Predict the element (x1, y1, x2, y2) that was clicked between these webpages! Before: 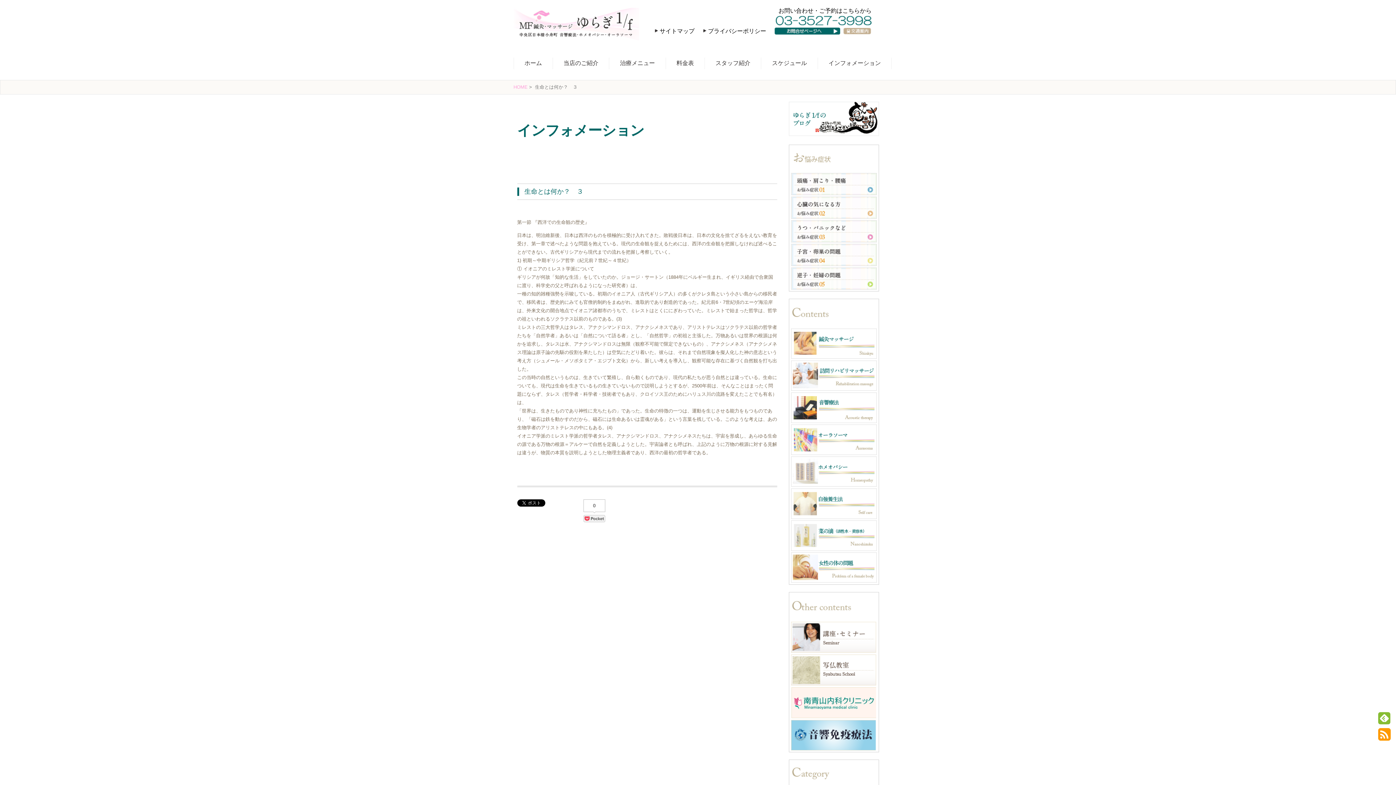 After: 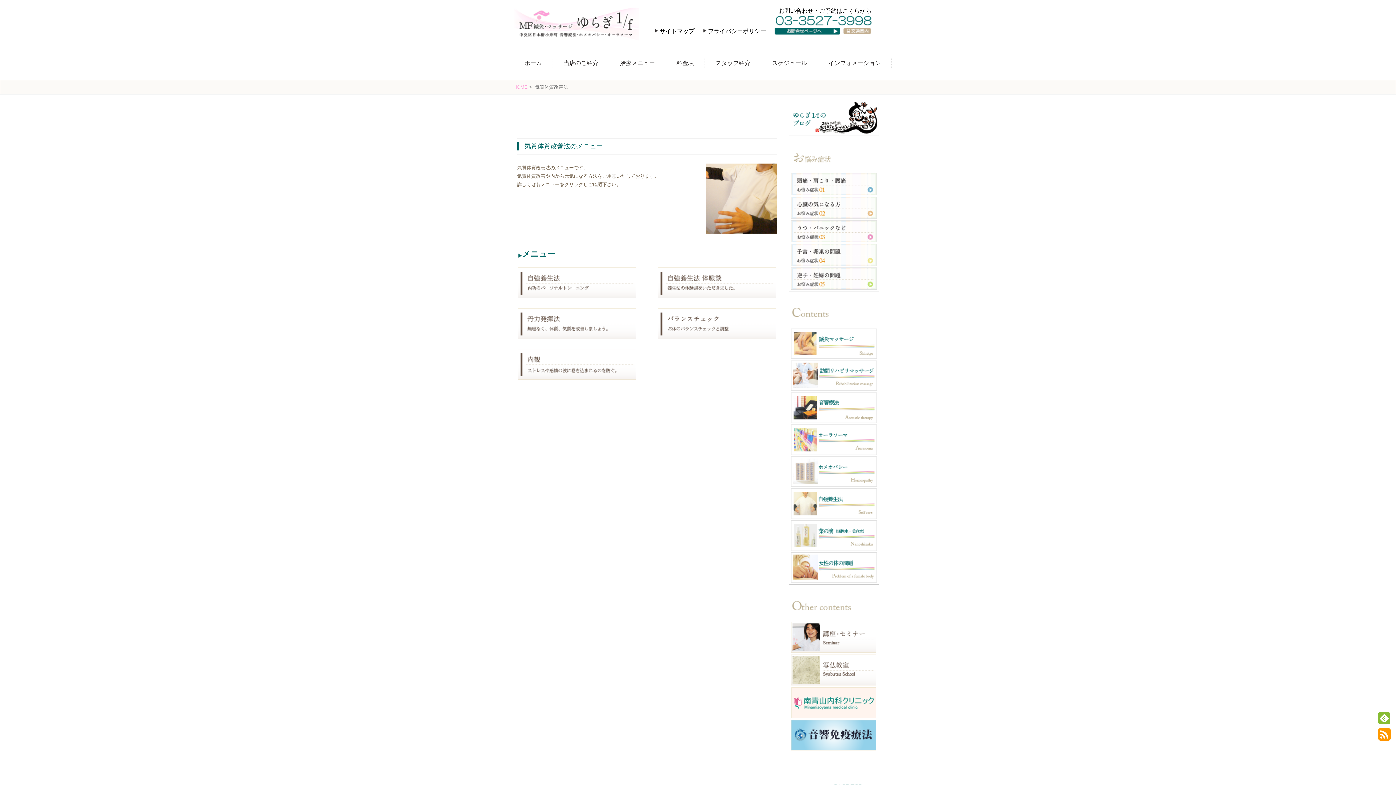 Action: bbox: (791, 514, 876, 520)